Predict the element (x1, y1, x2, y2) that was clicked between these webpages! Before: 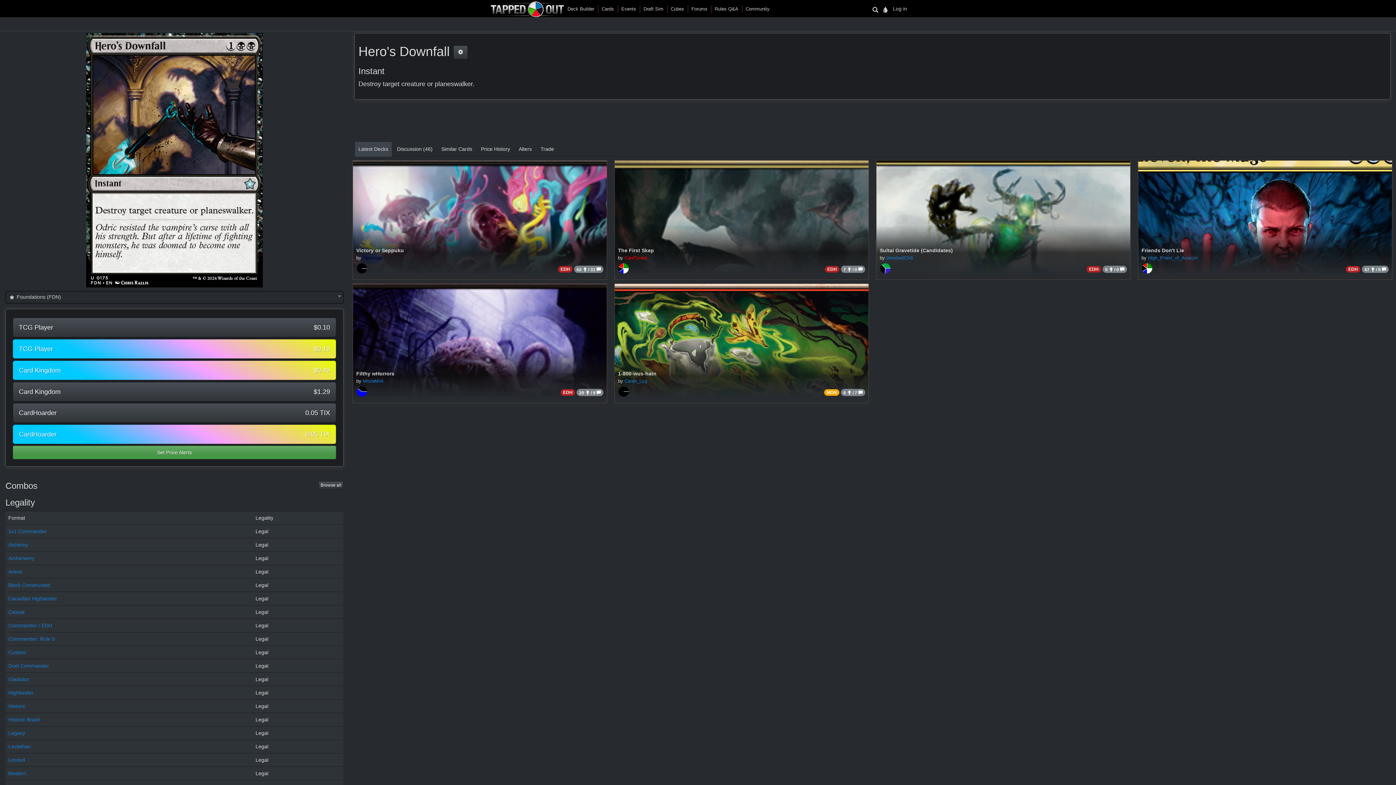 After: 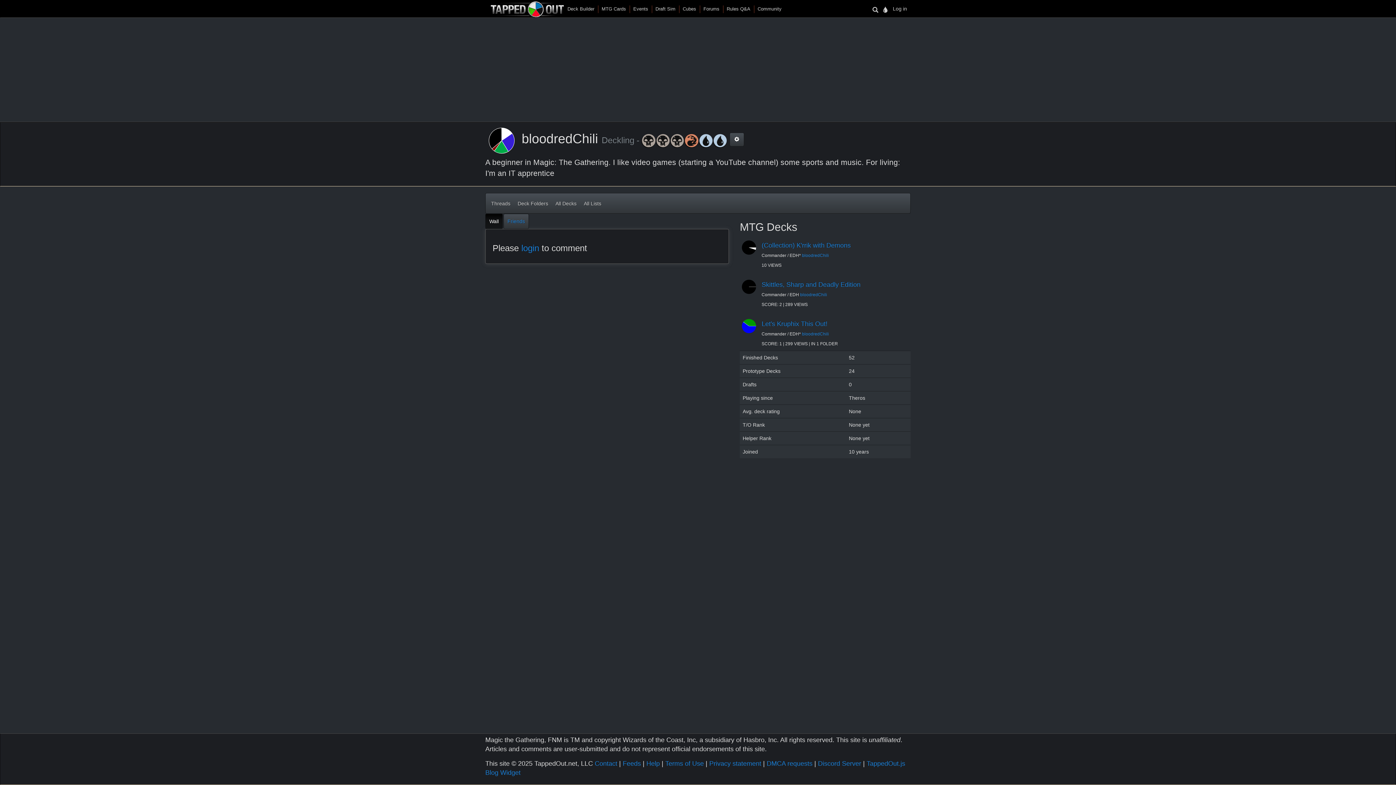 Action: bbox: (886, 255, 913, 260) label: bloodredChili